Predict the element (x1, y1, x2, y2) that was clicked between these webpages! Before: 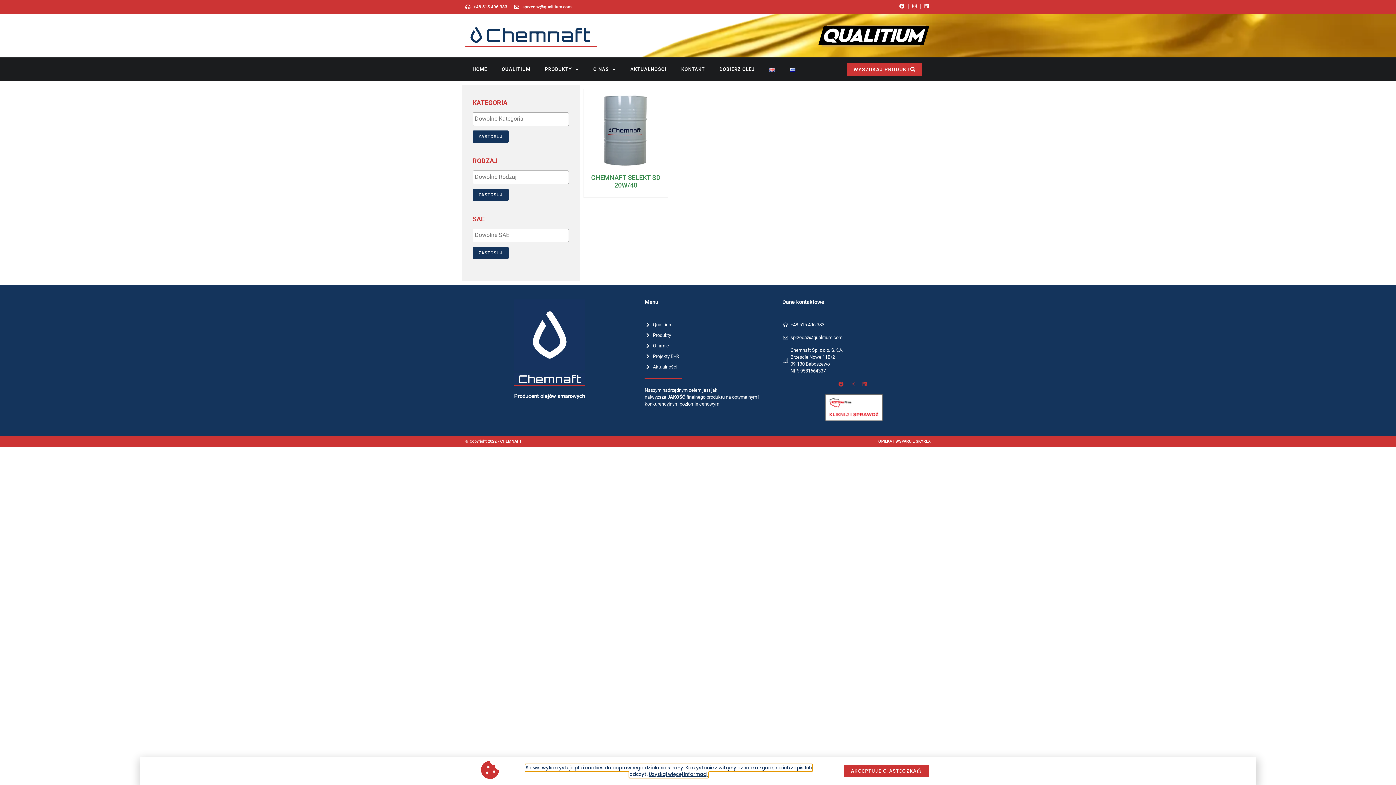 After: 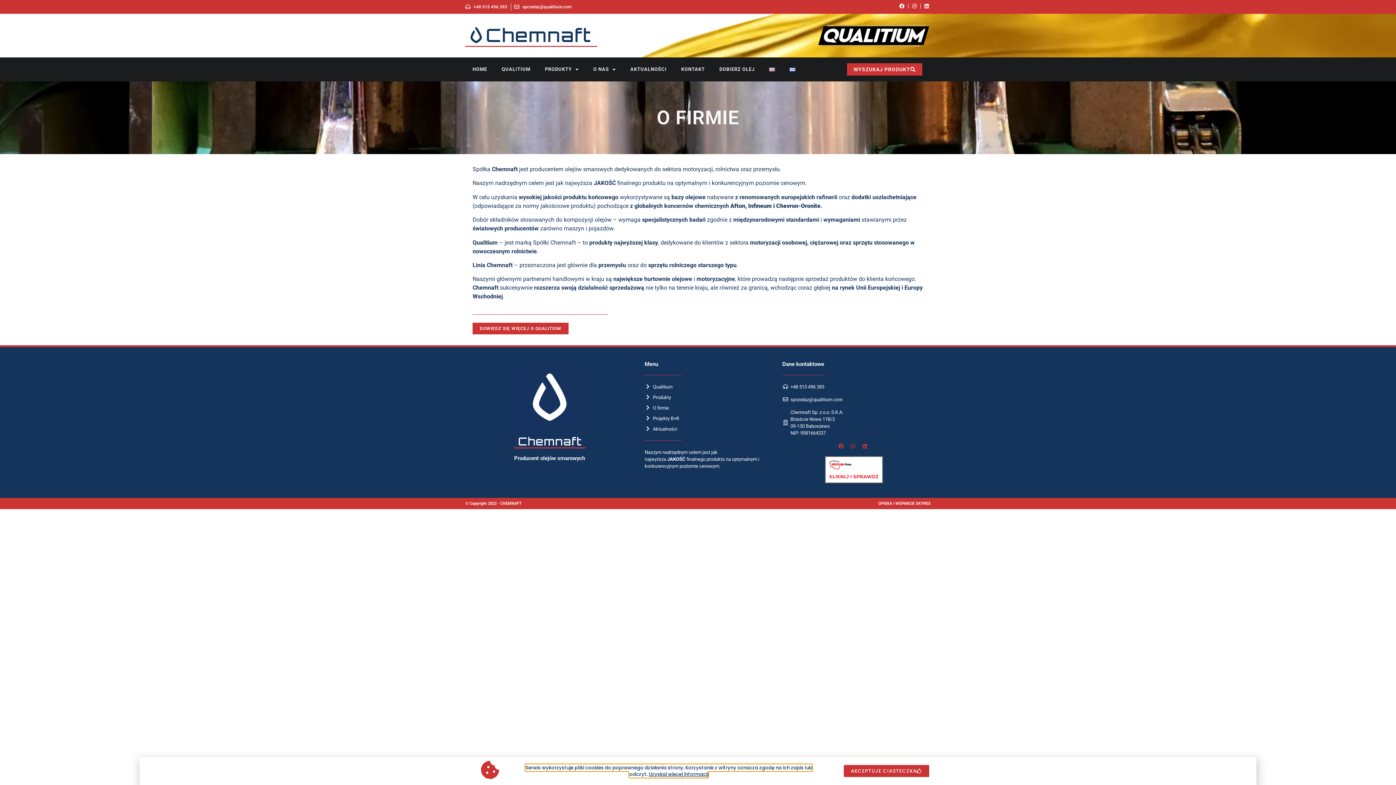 Action: bbox: (644, 342, 767, 349) label: O firmie